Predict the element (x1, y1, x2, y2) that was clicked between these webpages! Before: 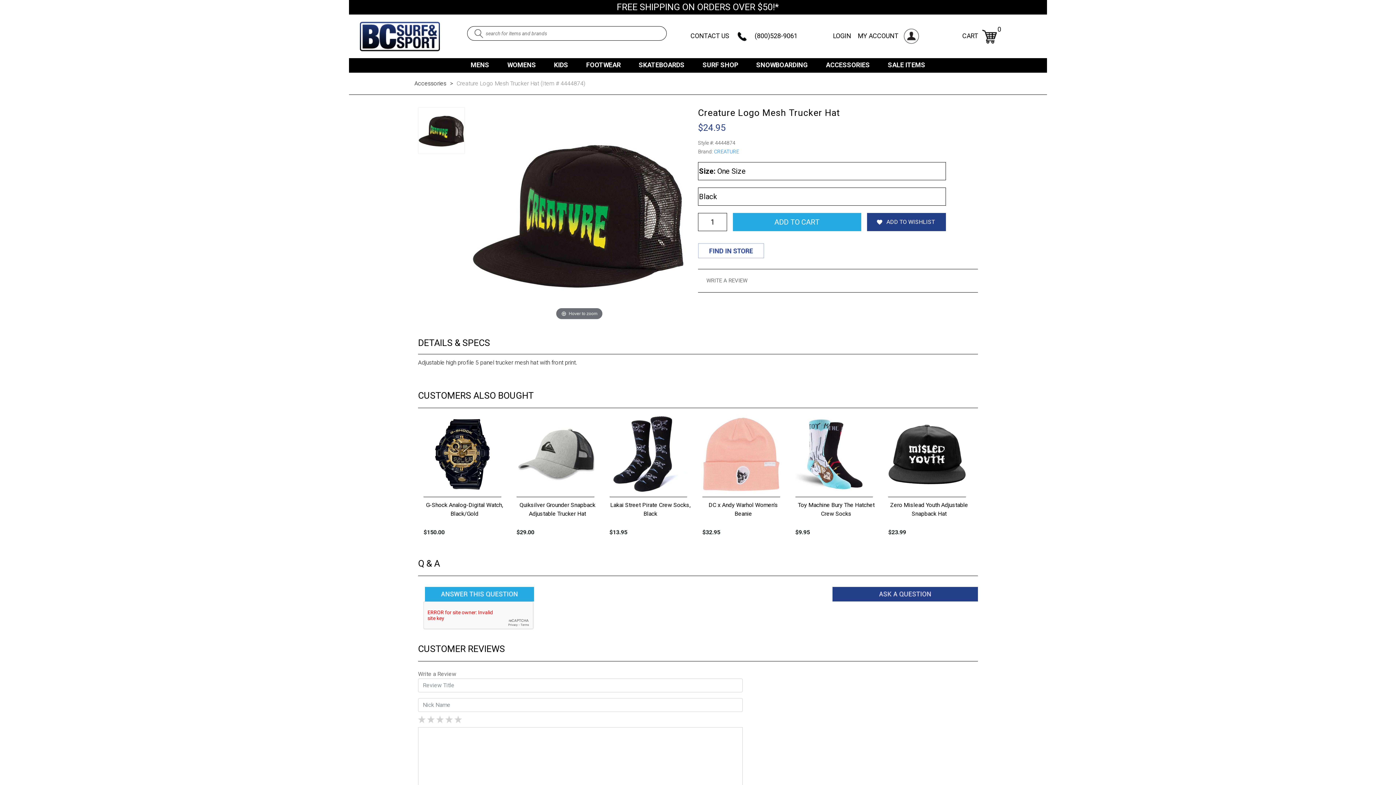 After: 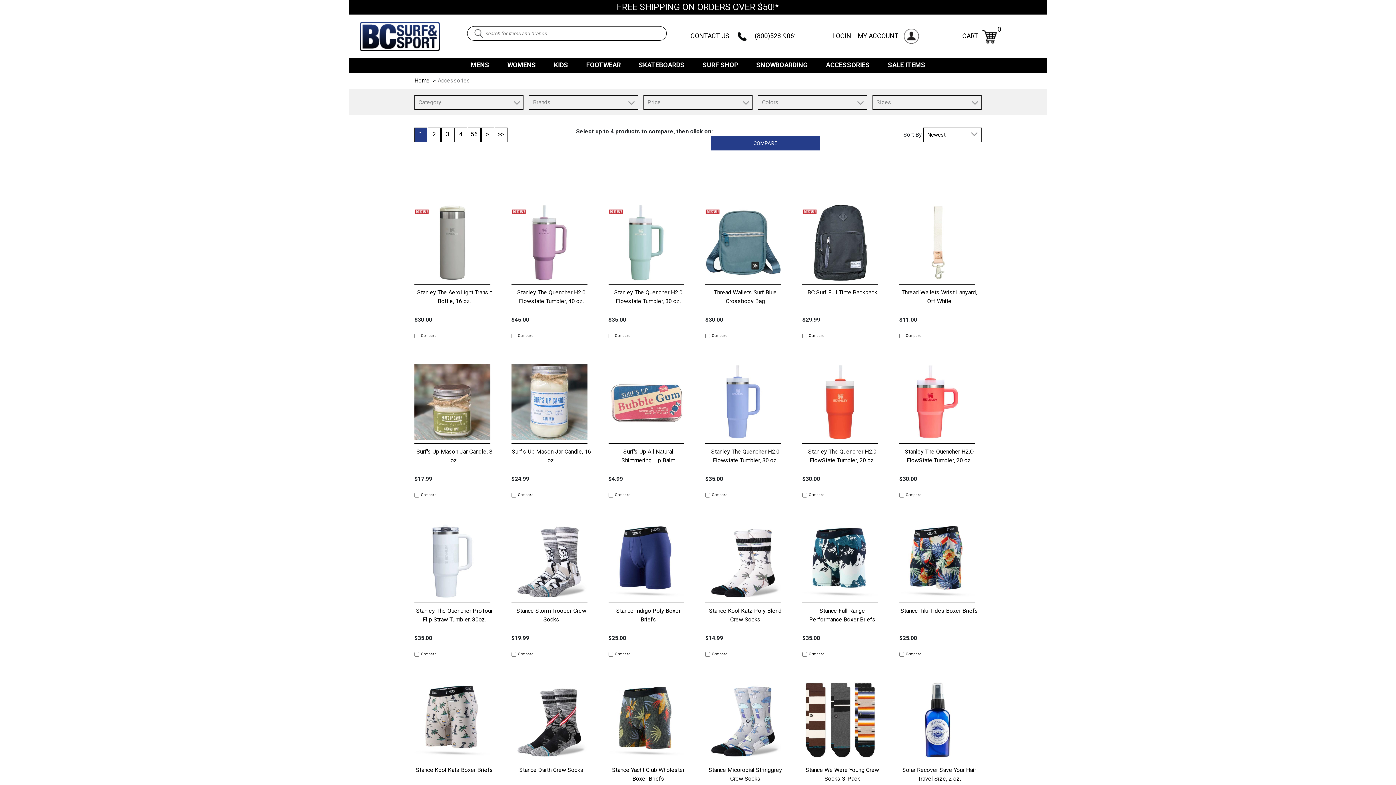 Action: label: Accessories bbox: (414, 80, 446, 86)